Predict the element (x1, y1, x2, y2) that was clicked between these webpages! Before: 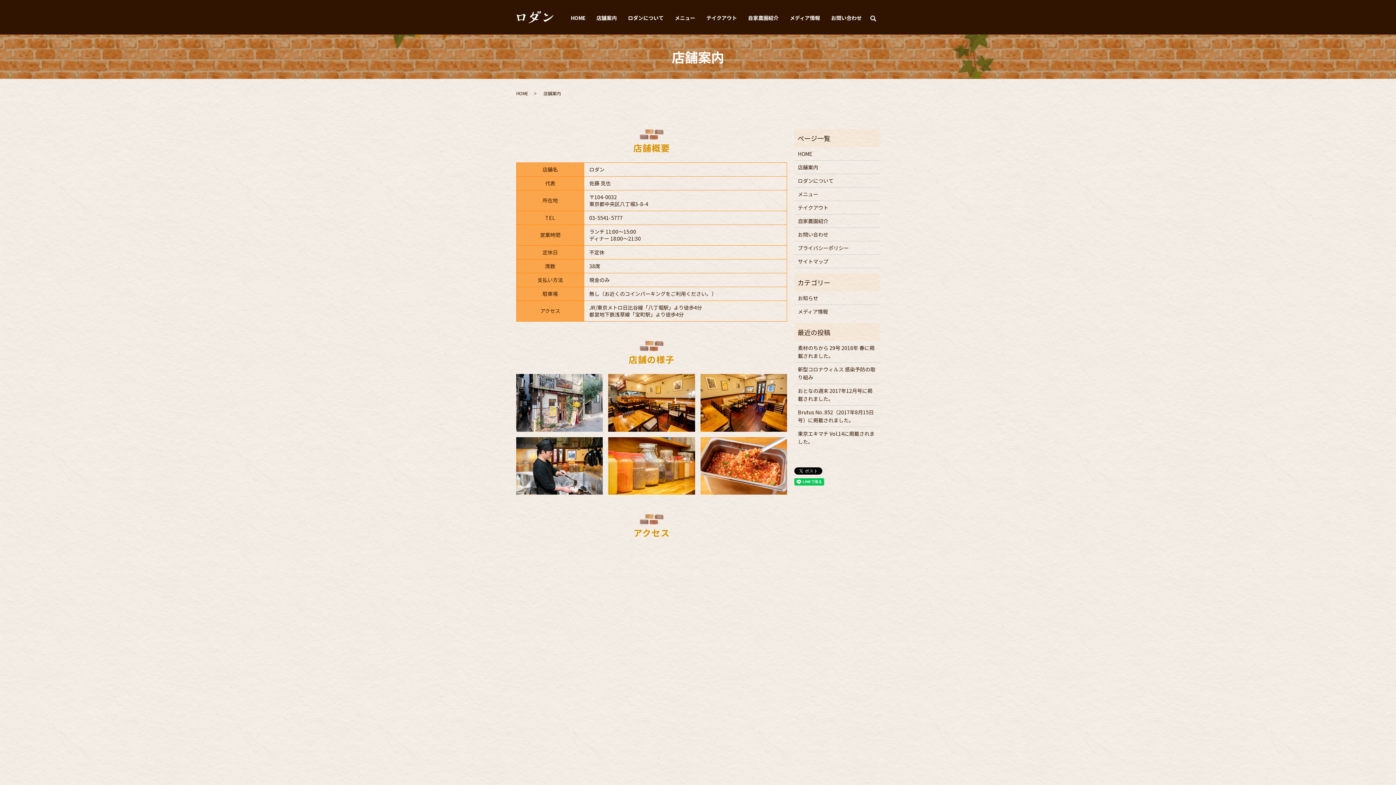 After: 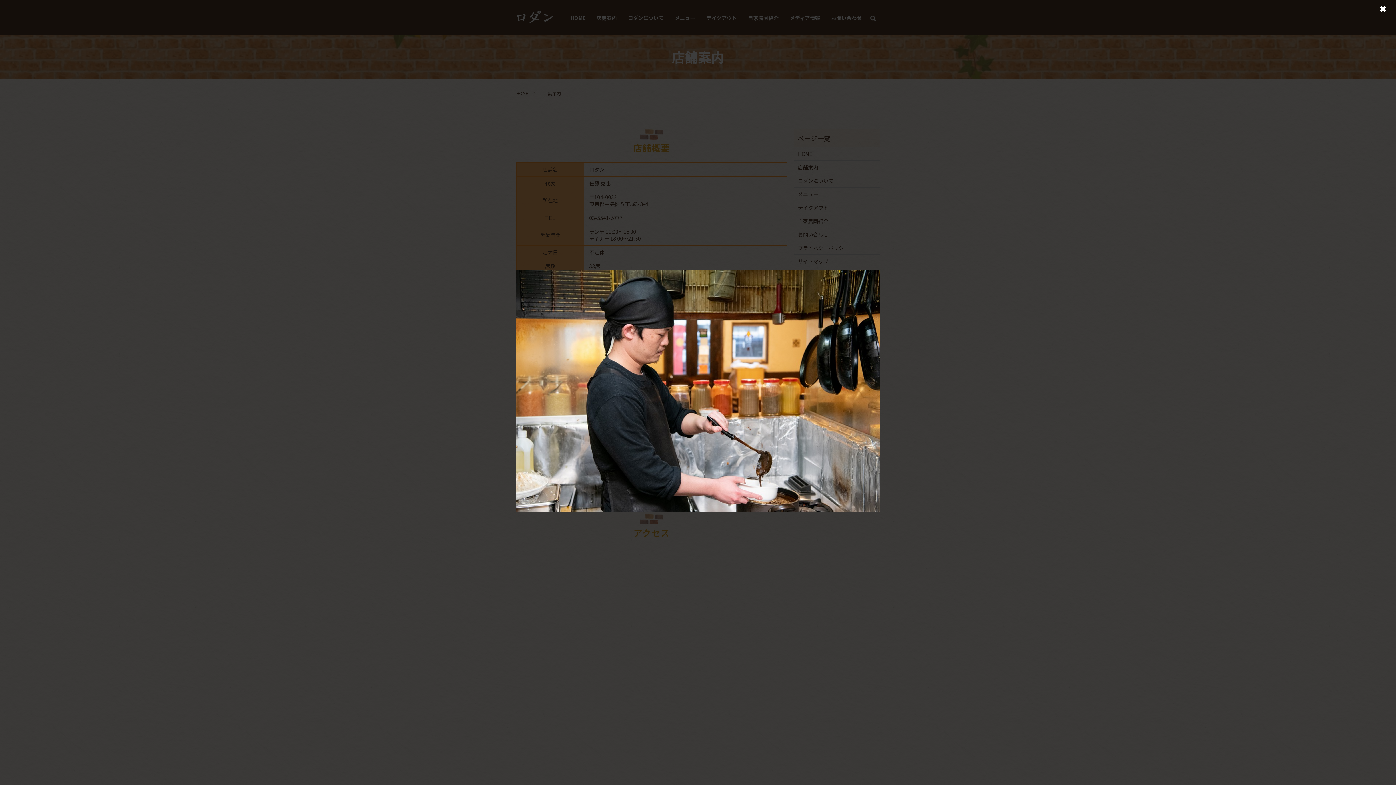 Action: bbox: (516, 461, 603, 469)